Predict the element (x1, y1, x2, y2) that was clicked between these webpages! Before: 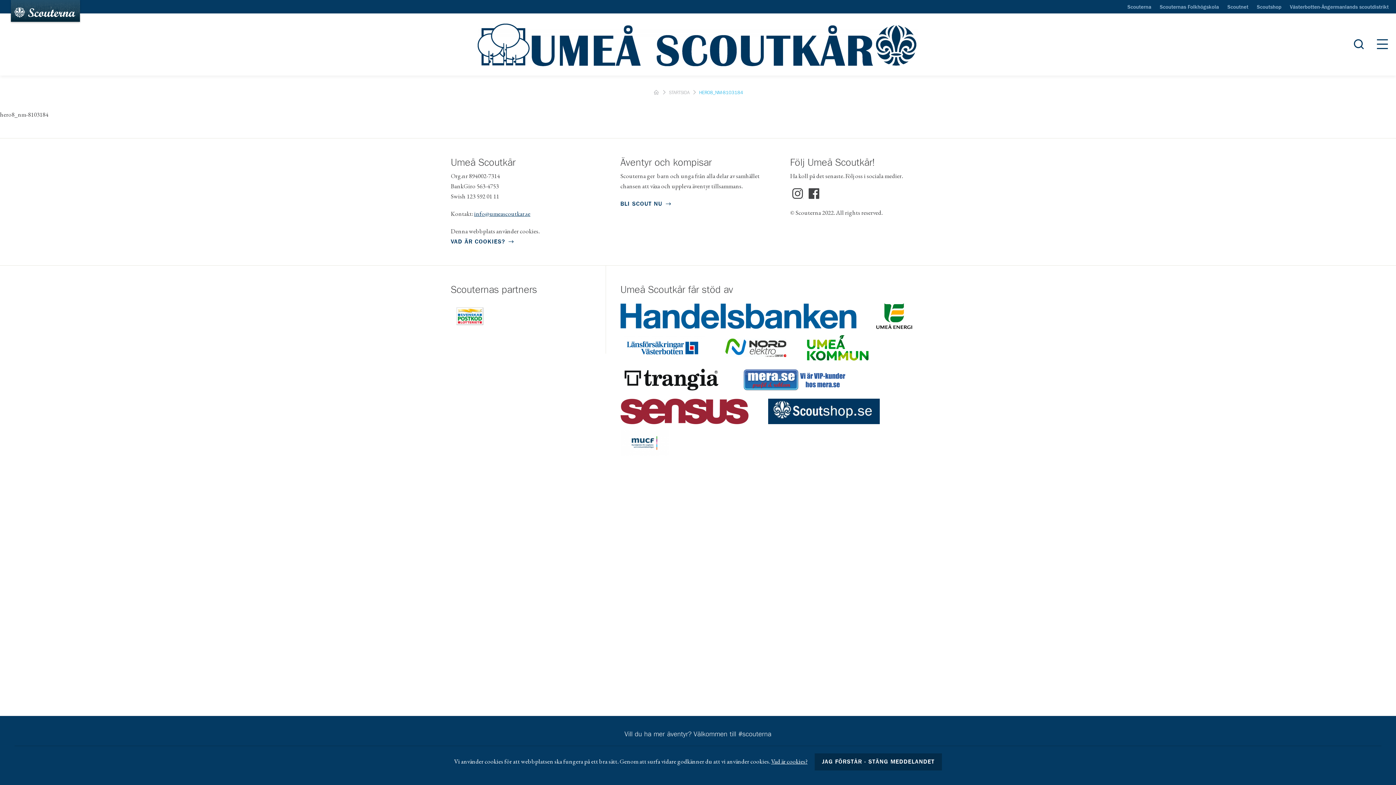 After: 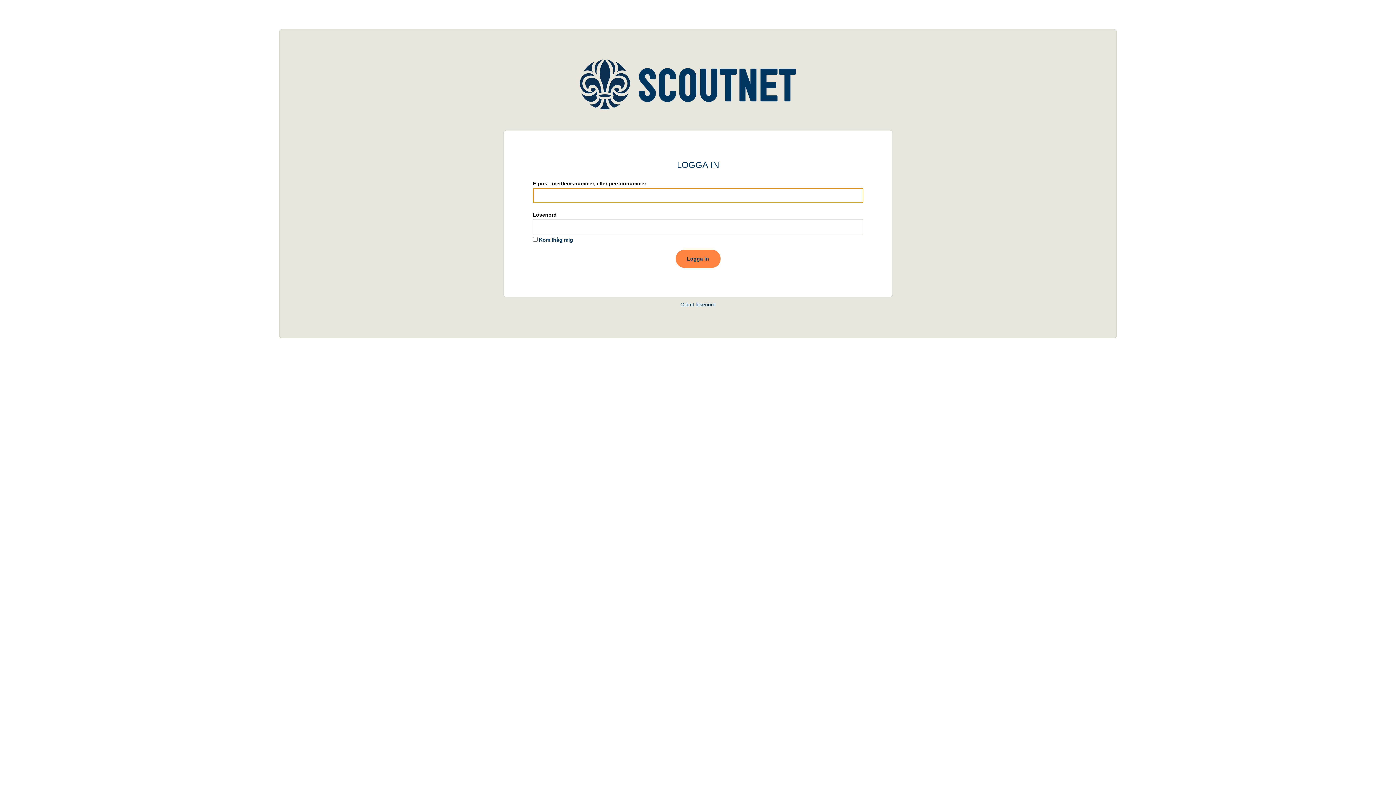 Action: label: Scoutnet bbox: (1227, 4, 1248, 9)